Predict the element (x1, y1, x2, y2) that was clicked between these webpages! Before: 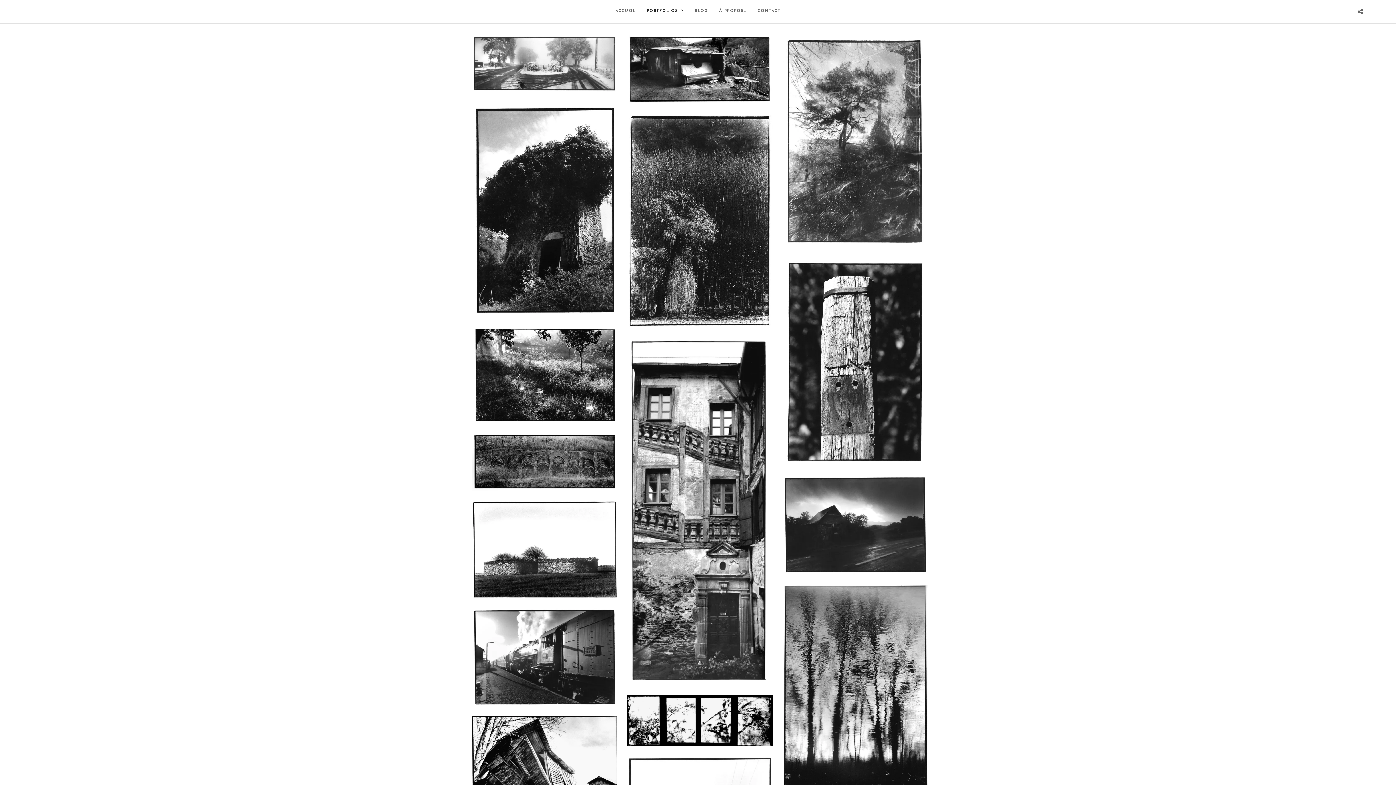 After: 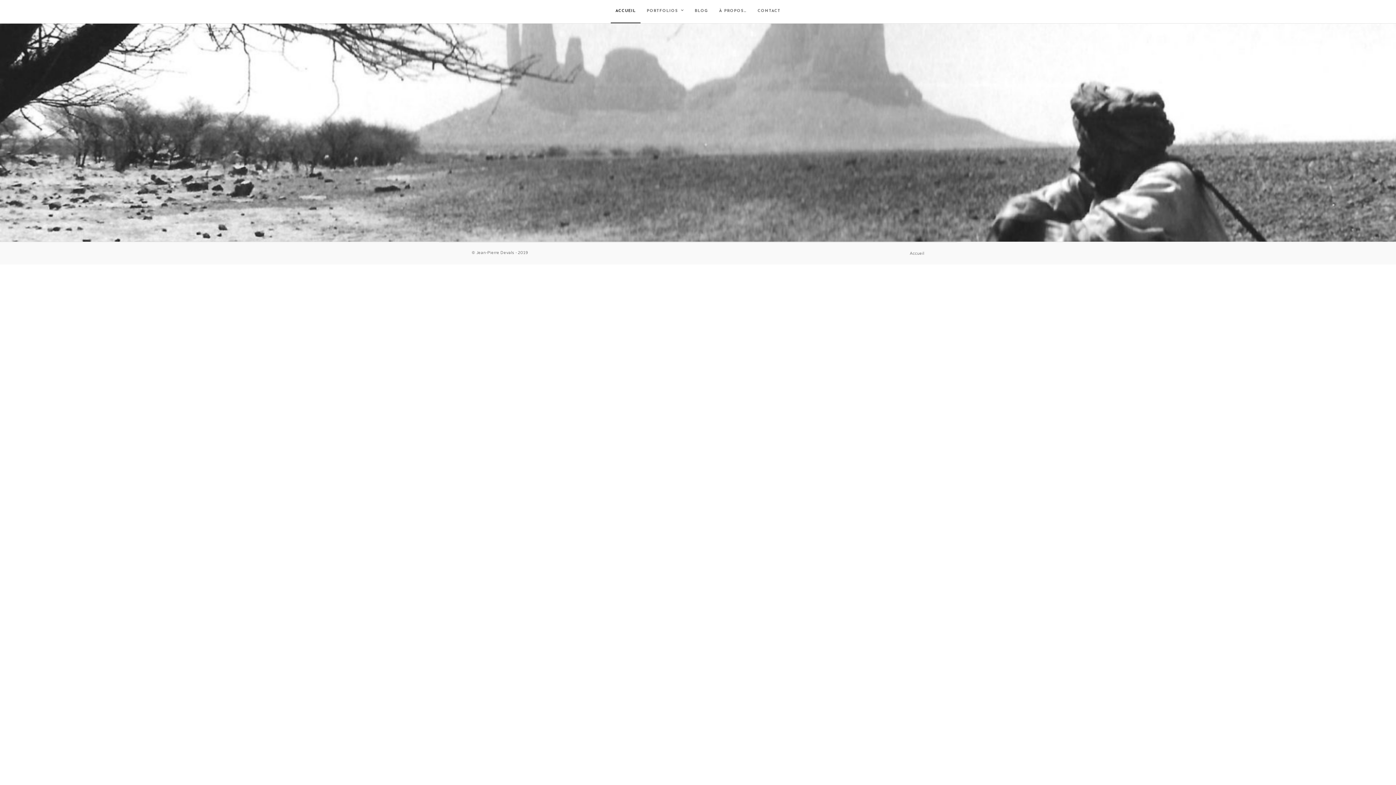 Action: label: PORTFOLIOS bbox: (642, 0, 688, 23)